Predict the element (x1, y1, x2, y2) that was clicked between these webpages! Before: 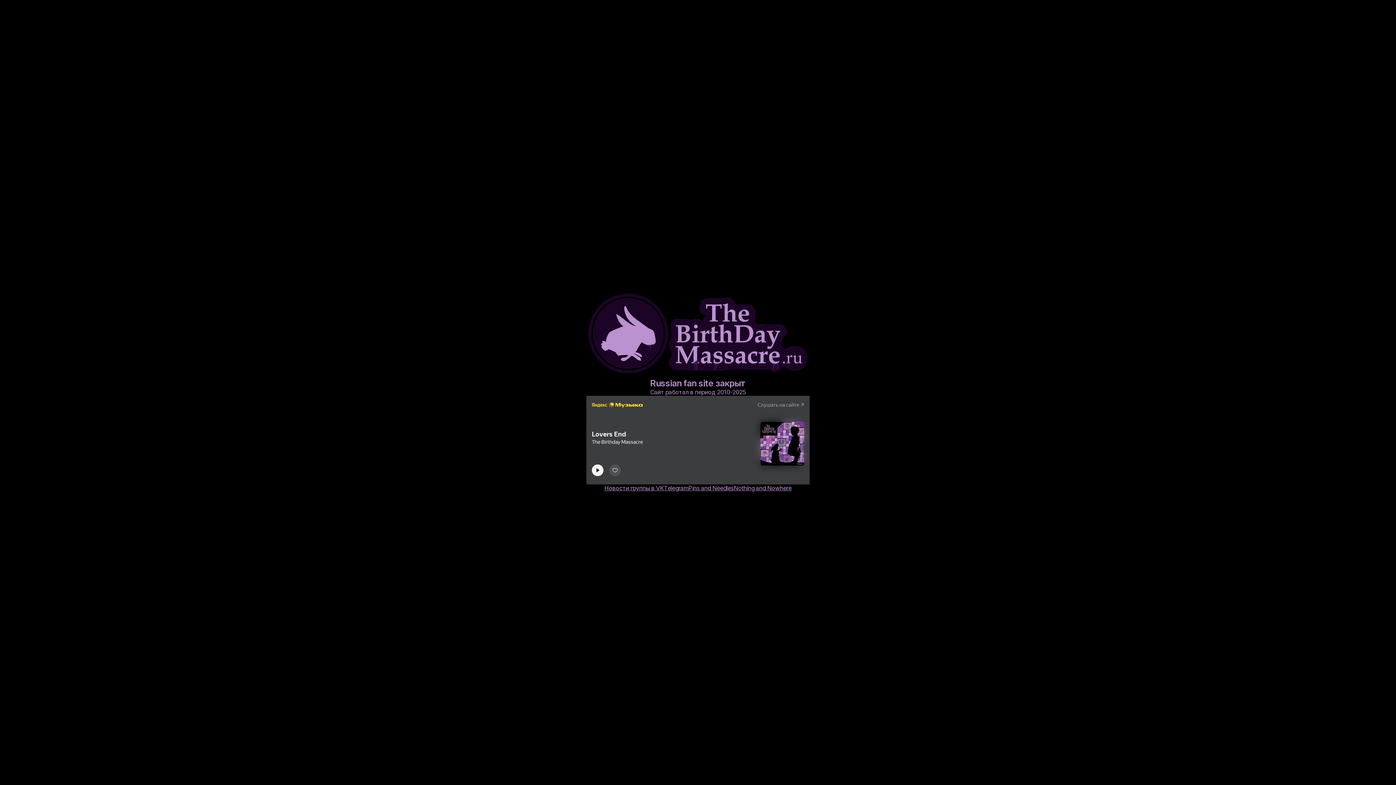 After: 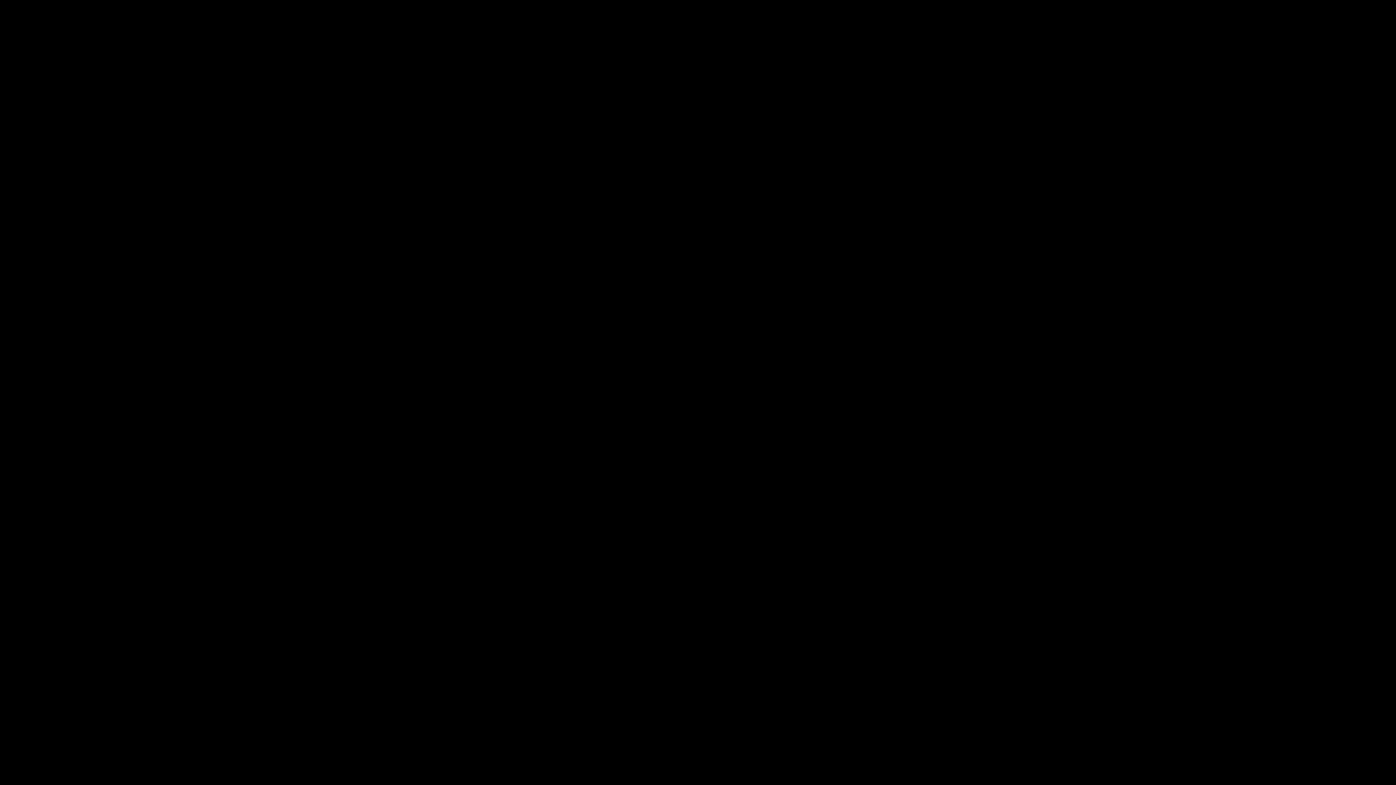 Action: bbox: (688, 484, 734, 492) label: Pins and Needles